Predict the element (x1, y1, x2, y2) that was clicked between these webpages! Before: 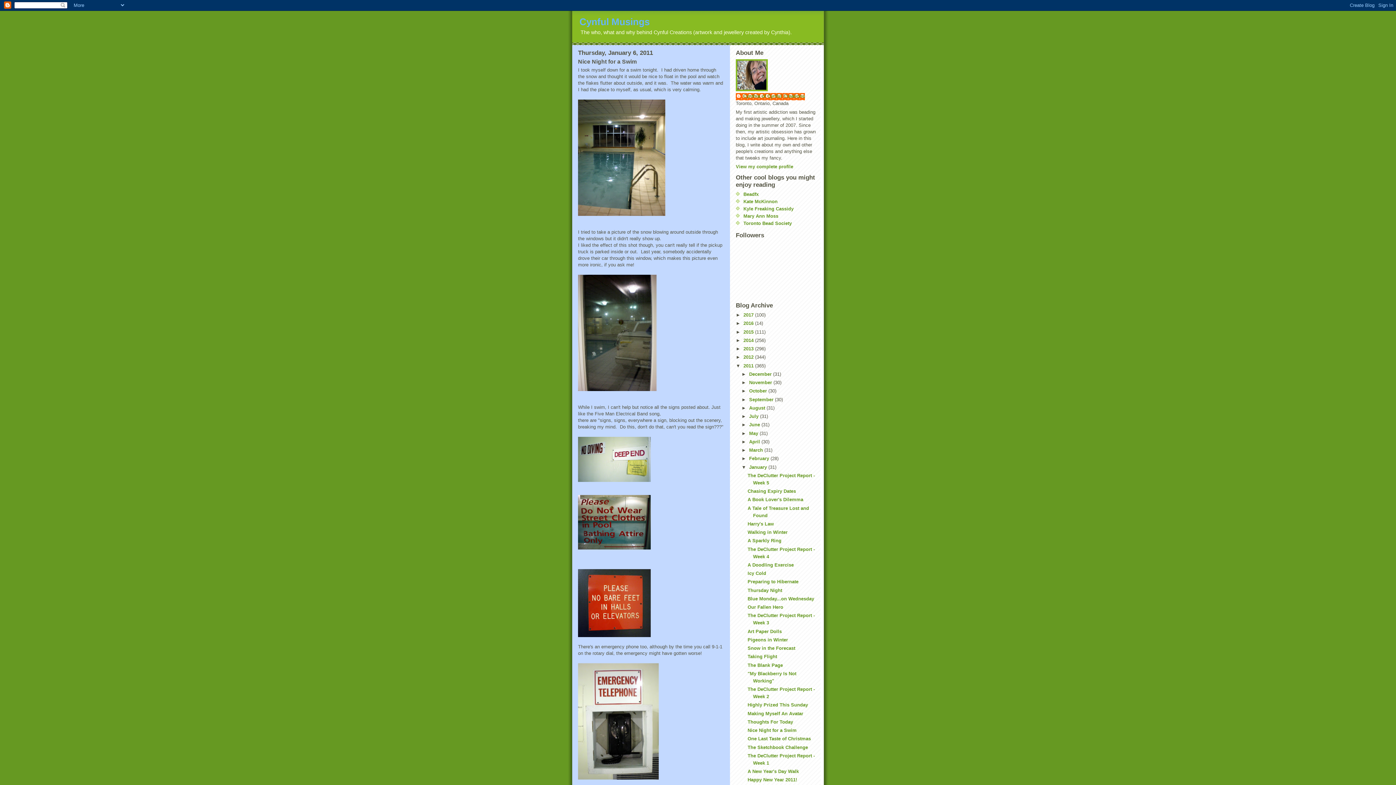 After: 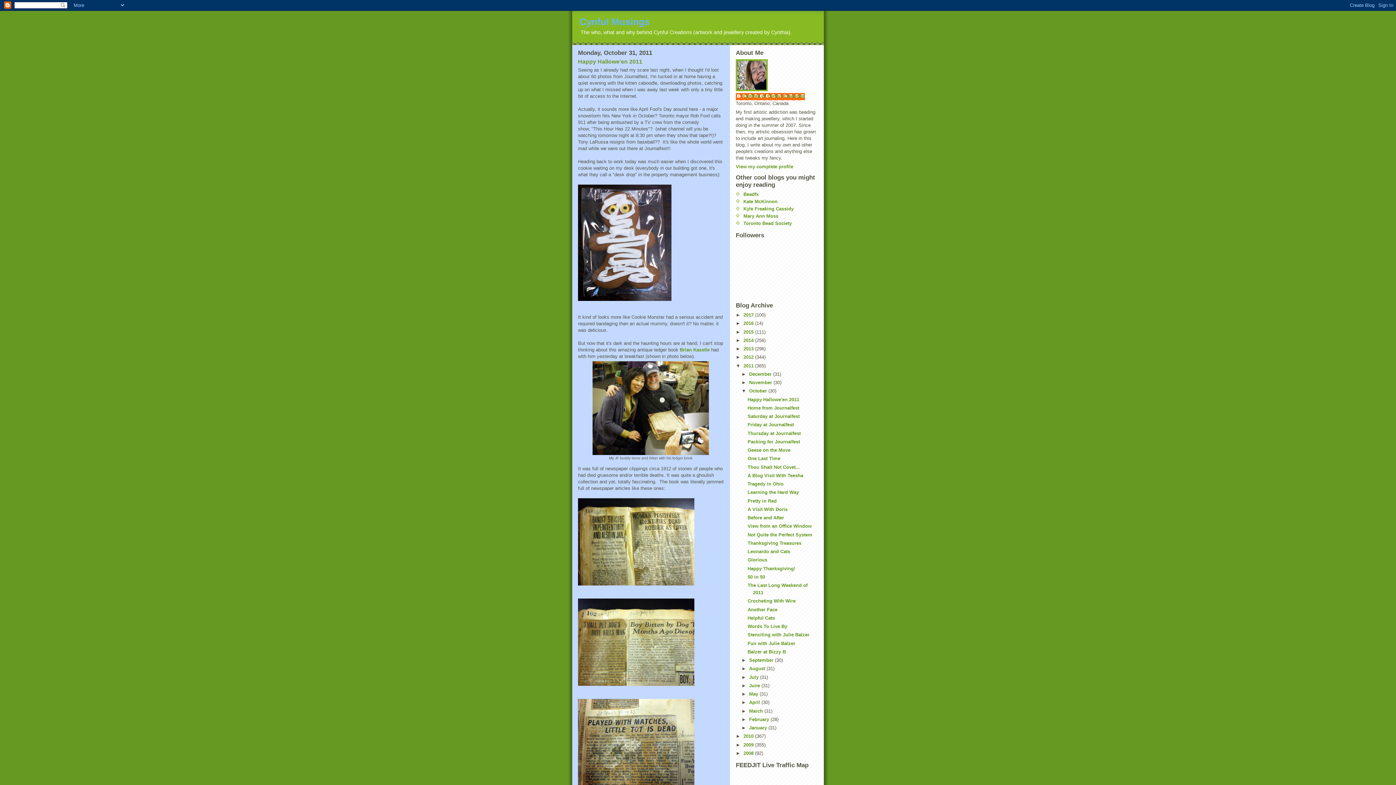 Action: bbox: (749, 388, 768, 393) label: October 